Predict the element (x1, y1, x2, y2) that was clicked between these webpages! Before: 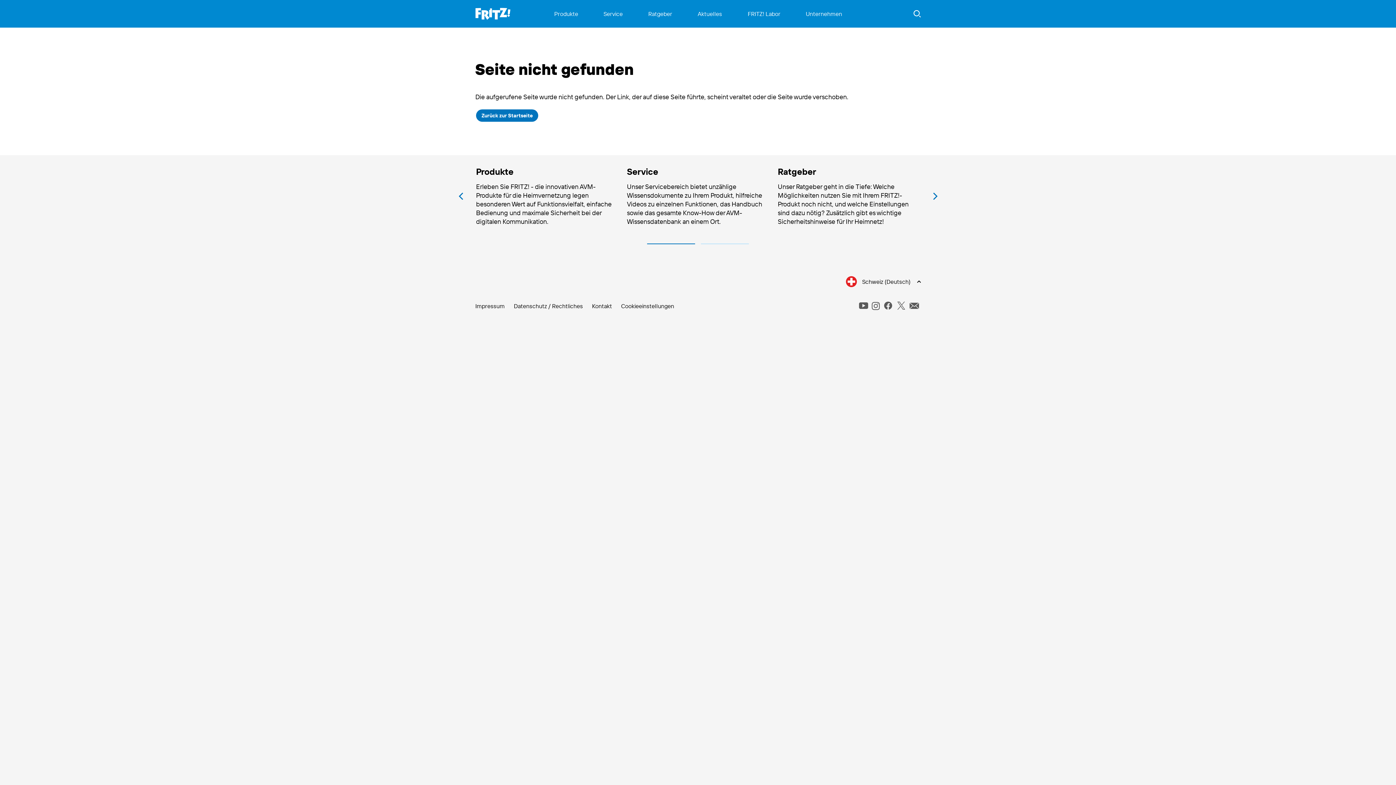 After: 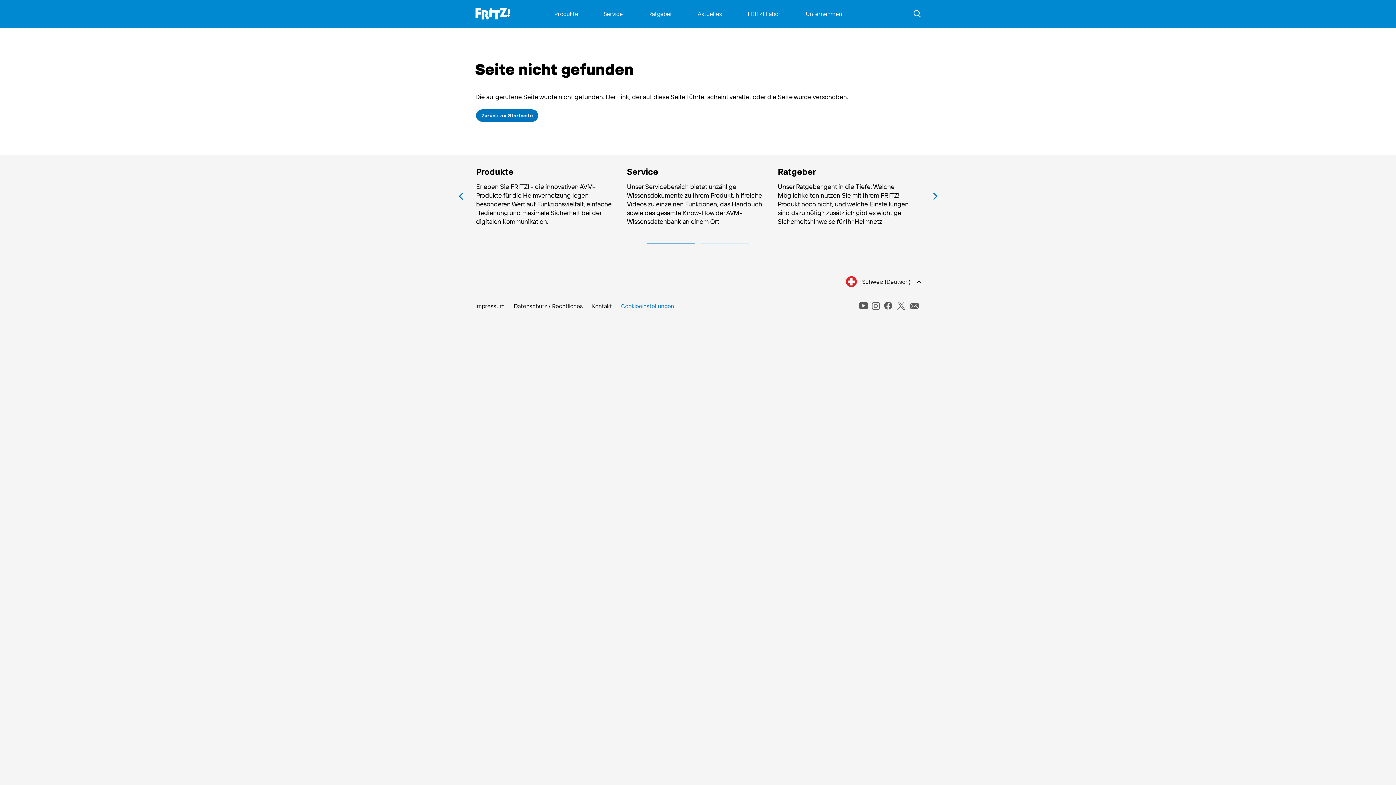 Action: bbox: (621, 302, 674, 310) label: Cookieeinstellungen